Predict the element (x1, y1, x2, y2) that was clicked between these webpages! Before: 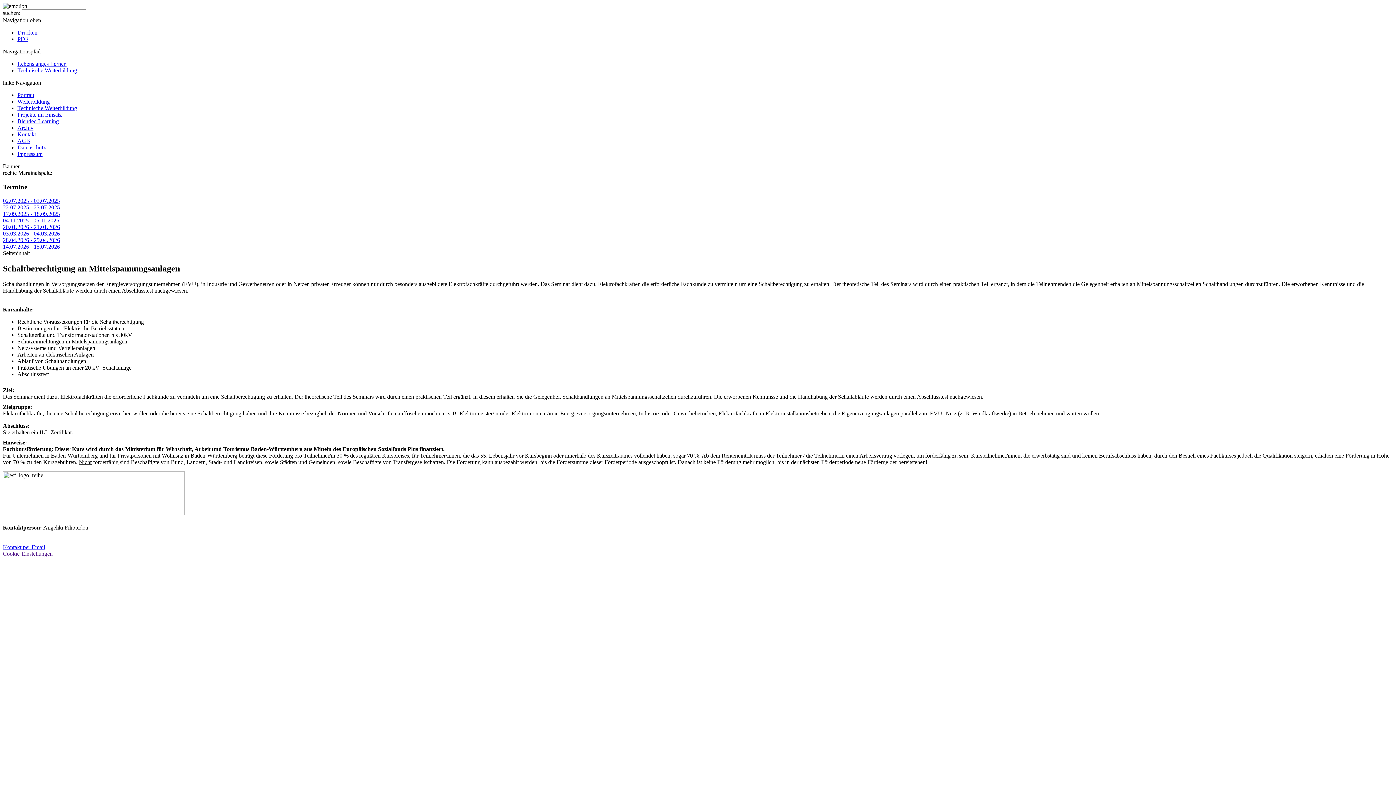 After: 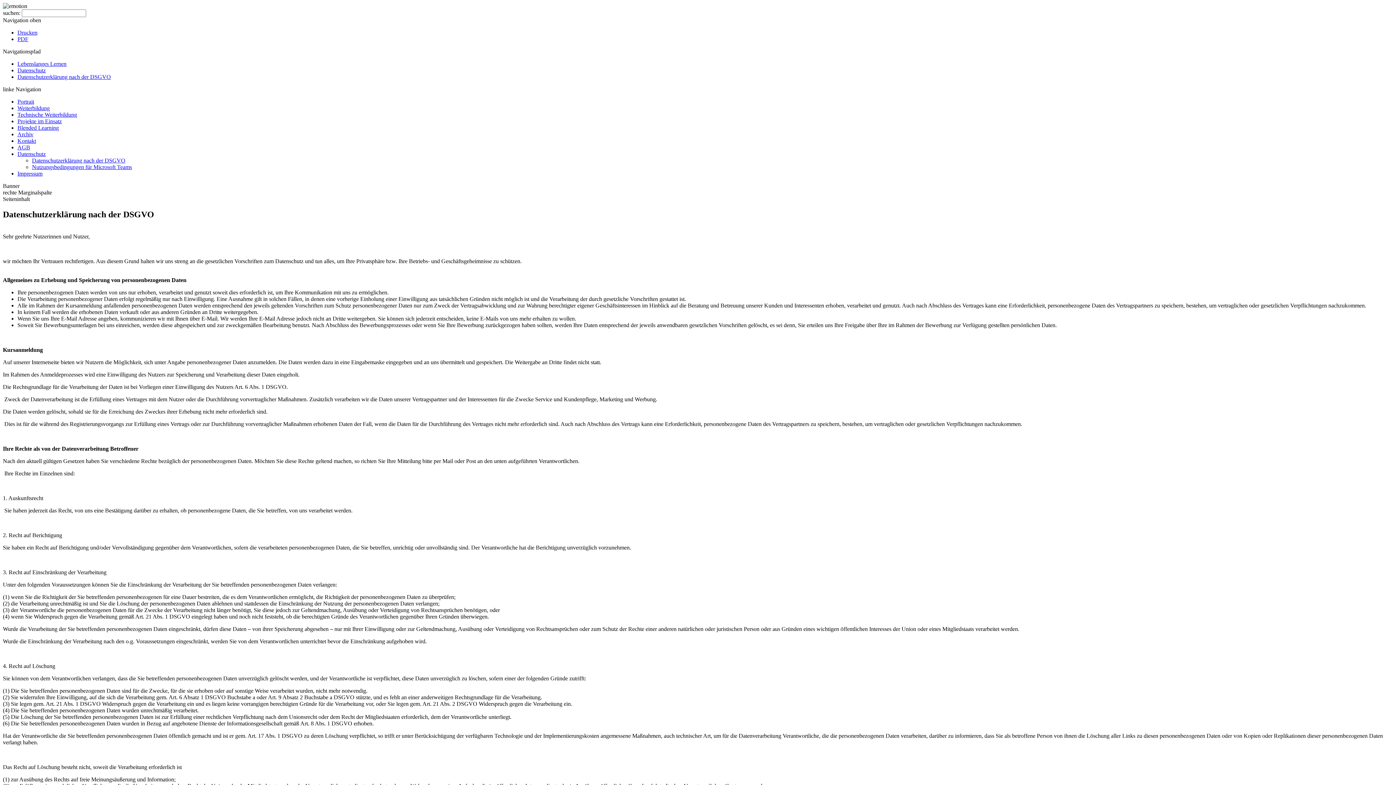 Action: bbox: (17, 144, 45, 150) label: Datenschutz